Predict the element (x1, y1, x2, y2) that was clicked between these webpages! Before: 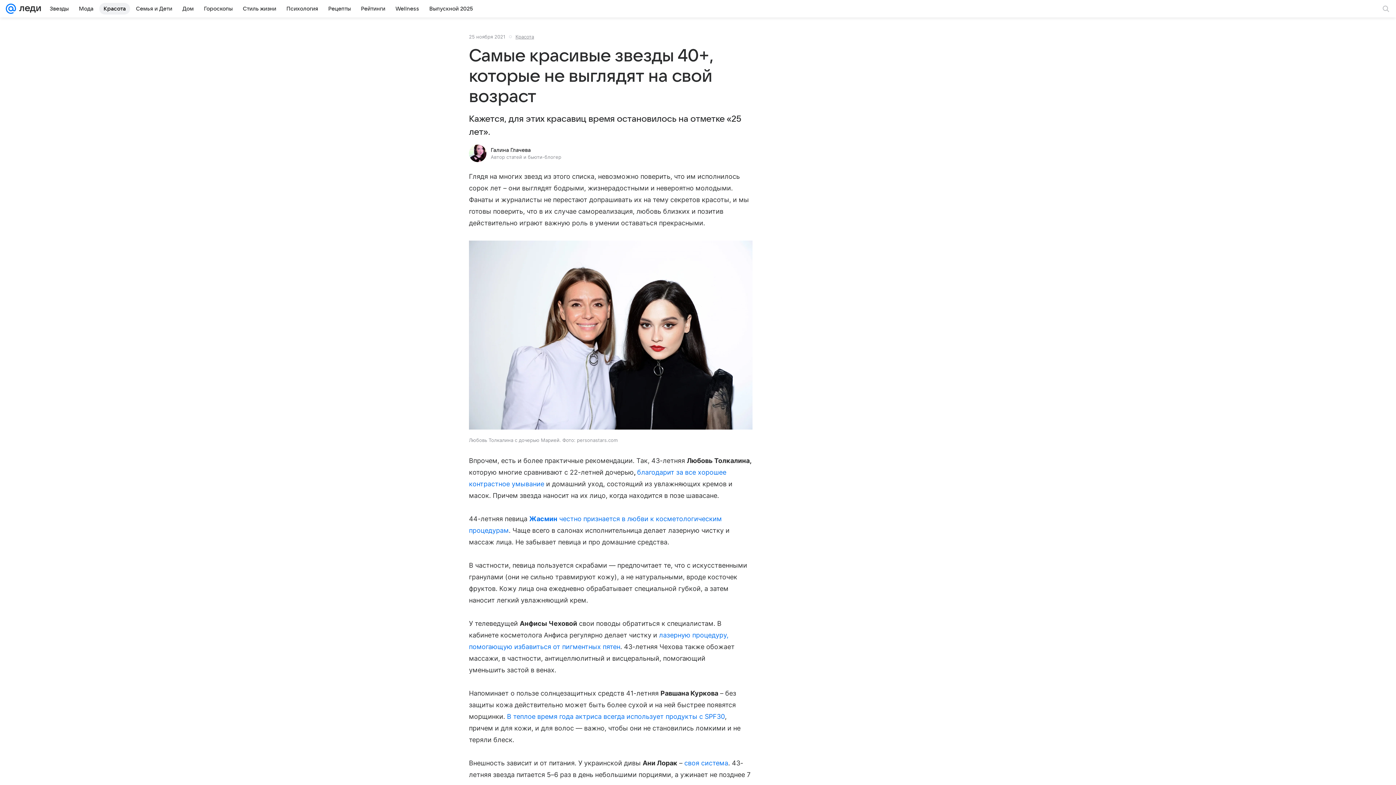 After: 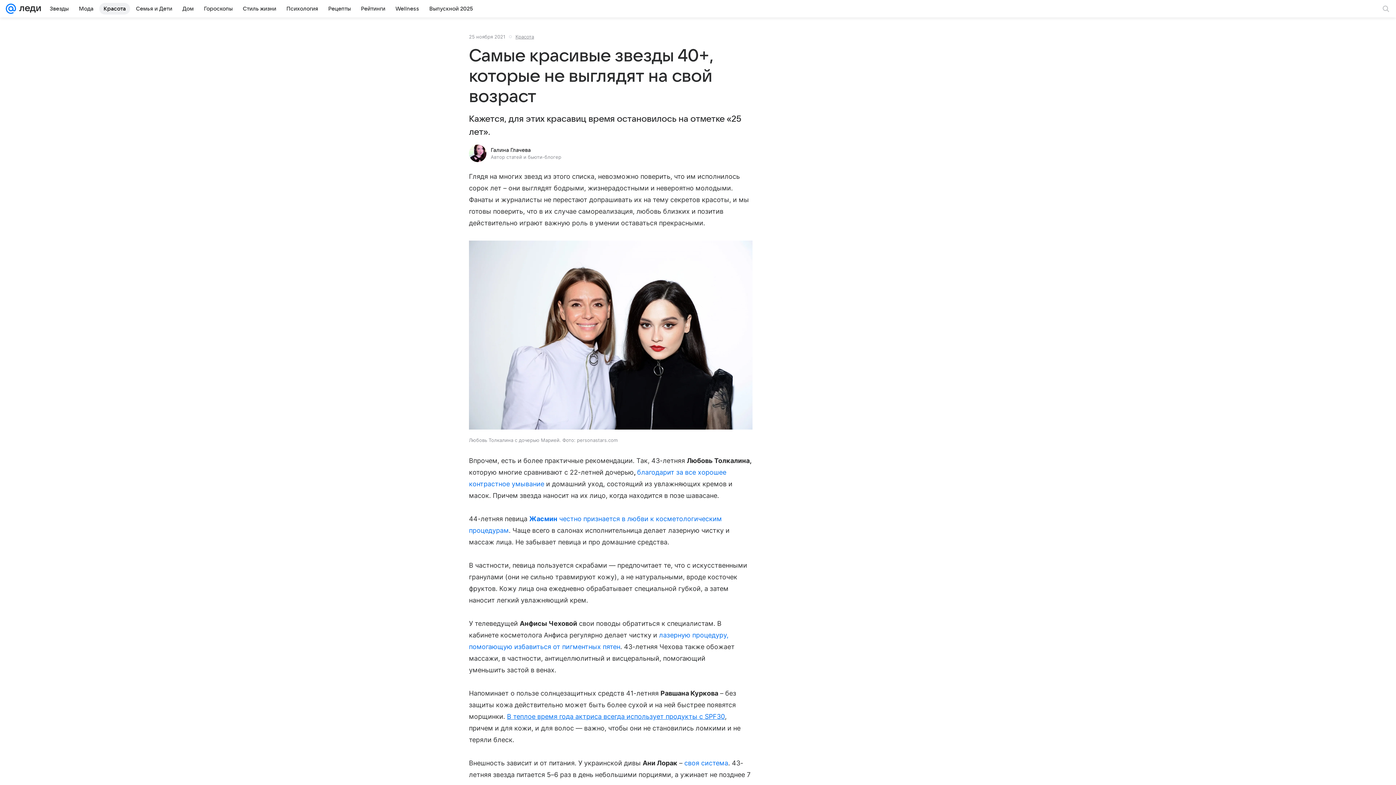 Action: label: В теплое время года актриса всегда использует продукты с SPF30 bbox: (507, 713, 725, 720)